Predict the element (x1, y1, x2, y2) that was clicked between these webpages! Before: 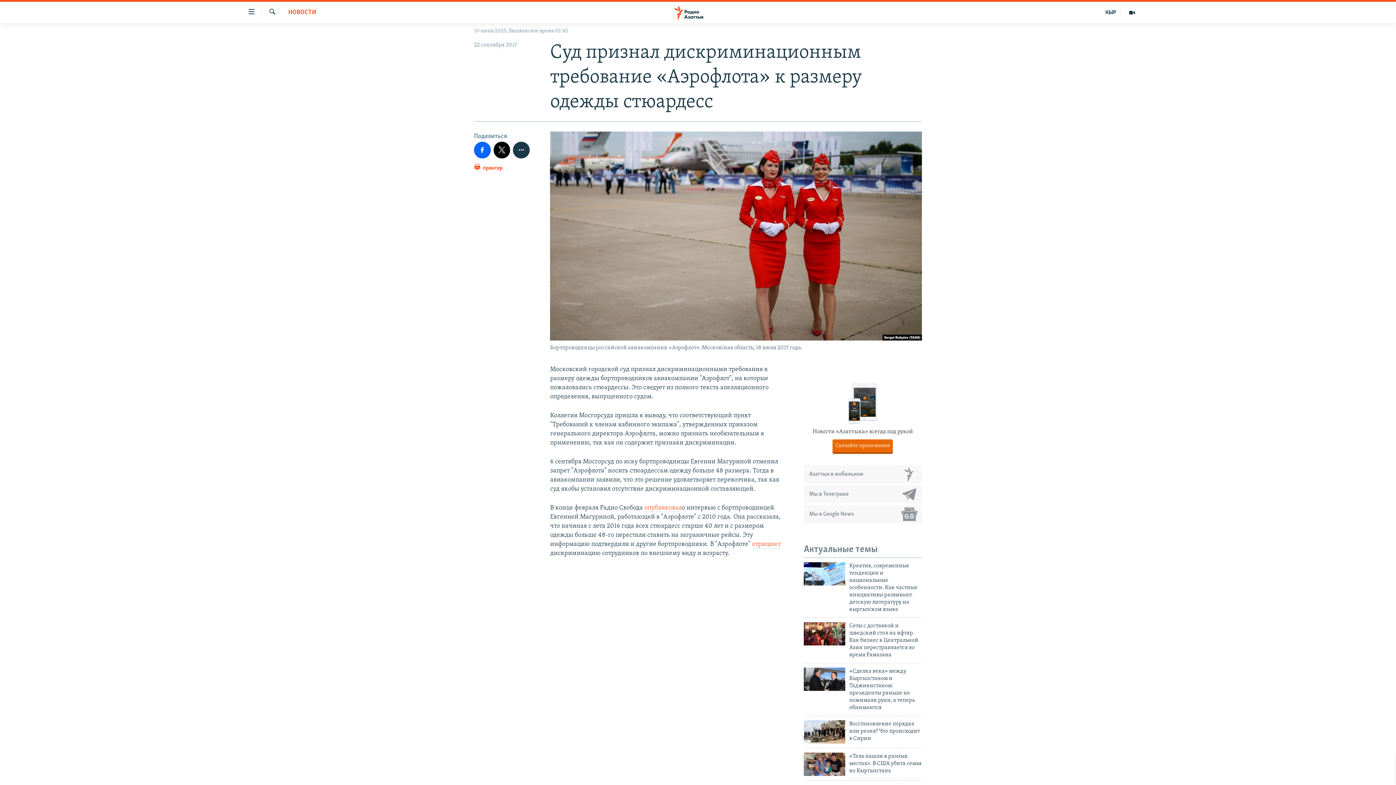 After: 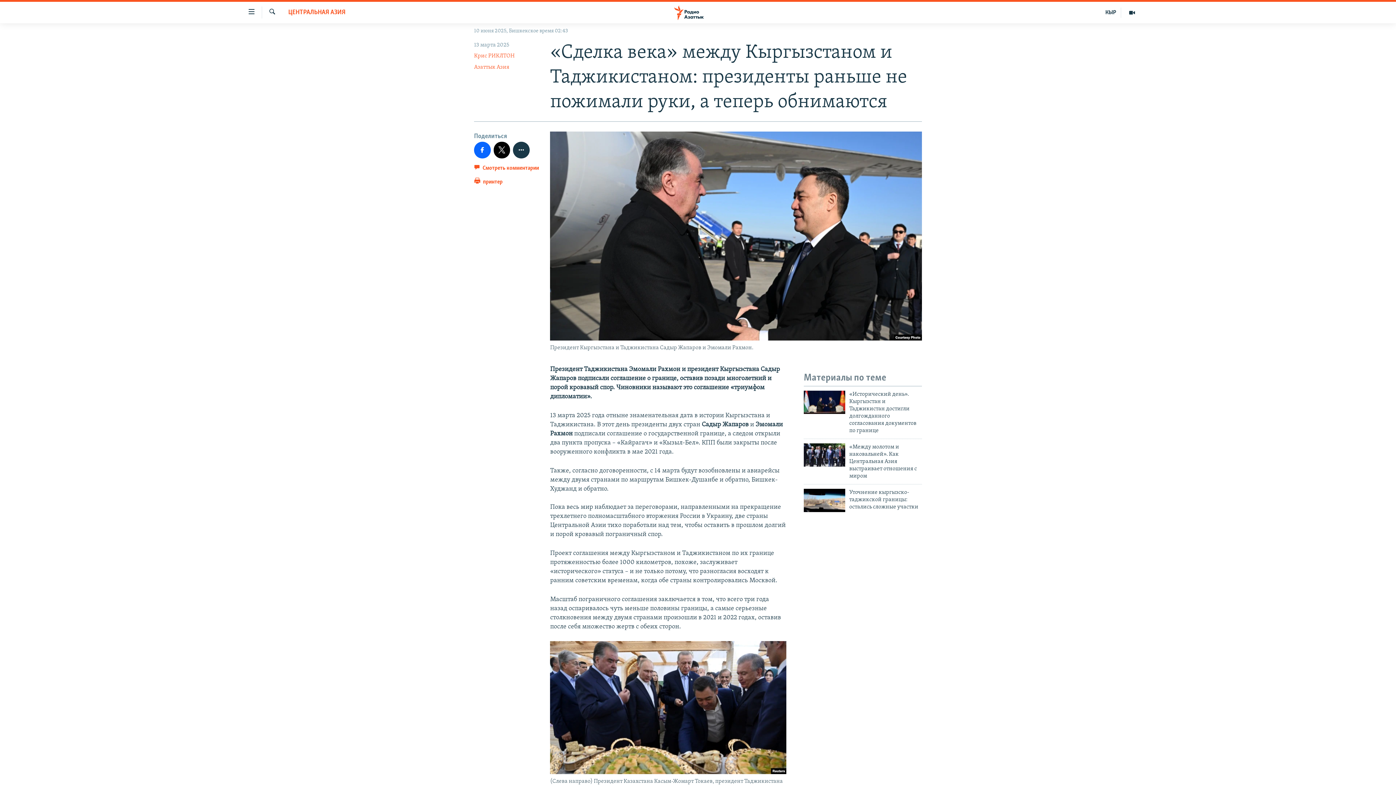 Action: bbox: (849, 667, 922, 715) label: «Сделка века» между Кыргызстаном и Таджикистаном: президенты раньше не пожимали руки, а теперь обнимаются